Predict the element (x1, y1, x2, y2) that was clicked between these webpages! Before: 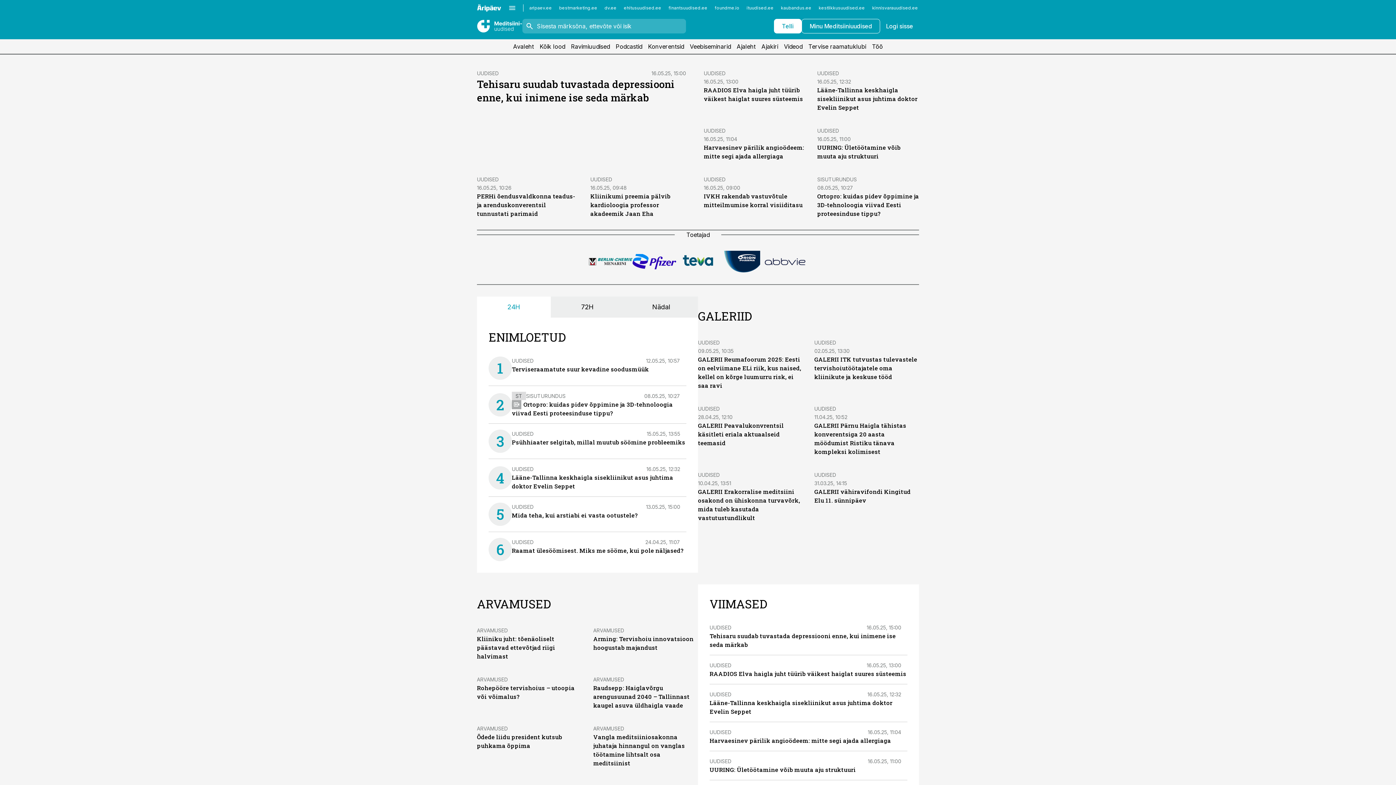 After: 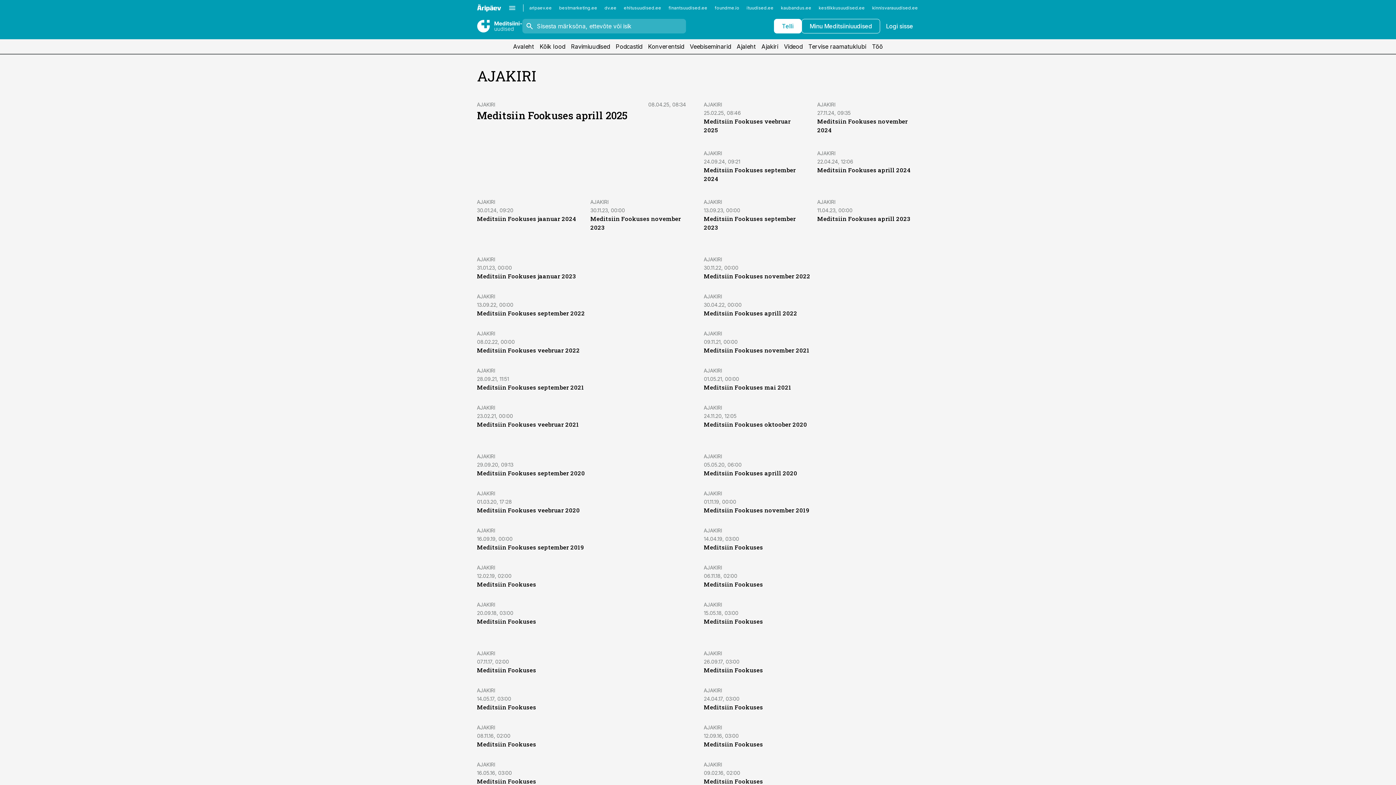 Action: label: Ajakiri bbox: (758, 39, 781, 53)